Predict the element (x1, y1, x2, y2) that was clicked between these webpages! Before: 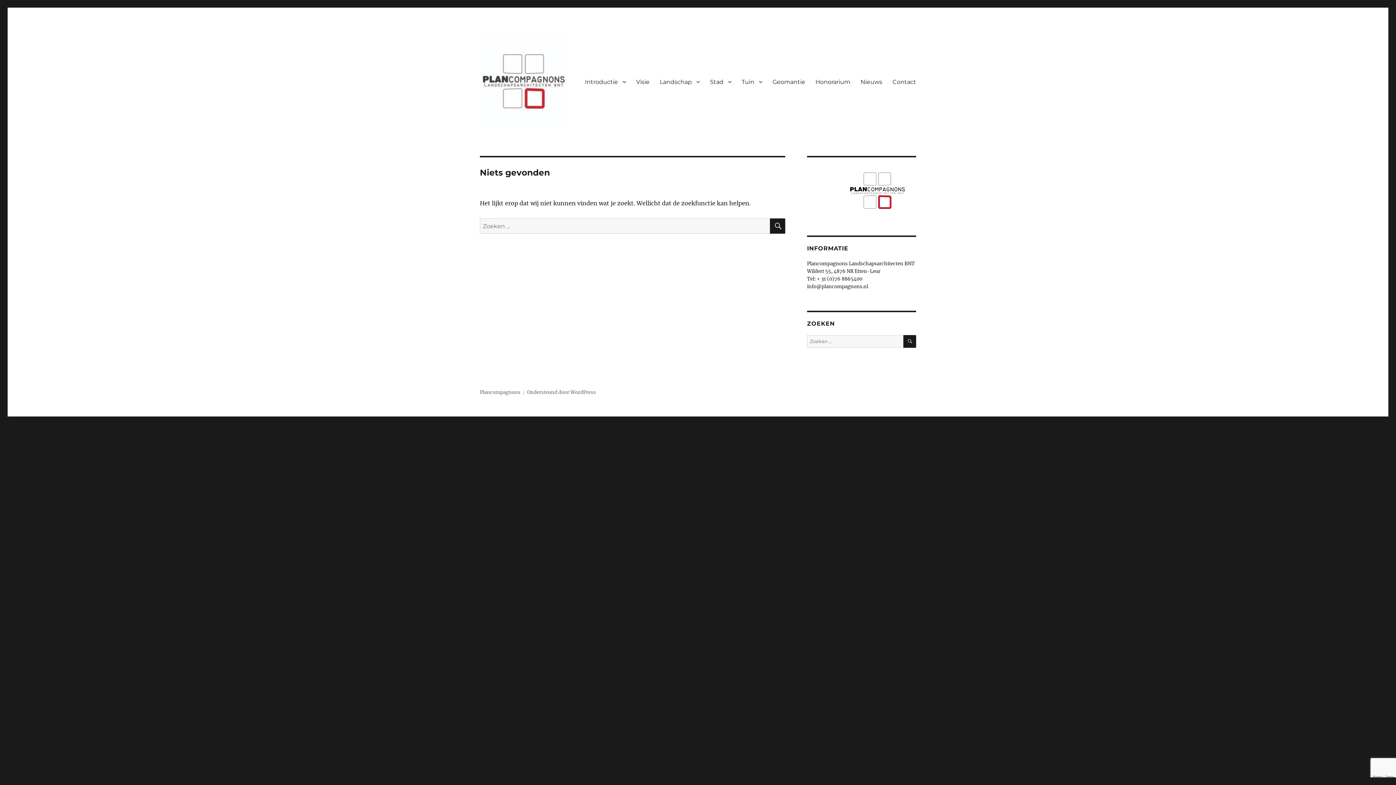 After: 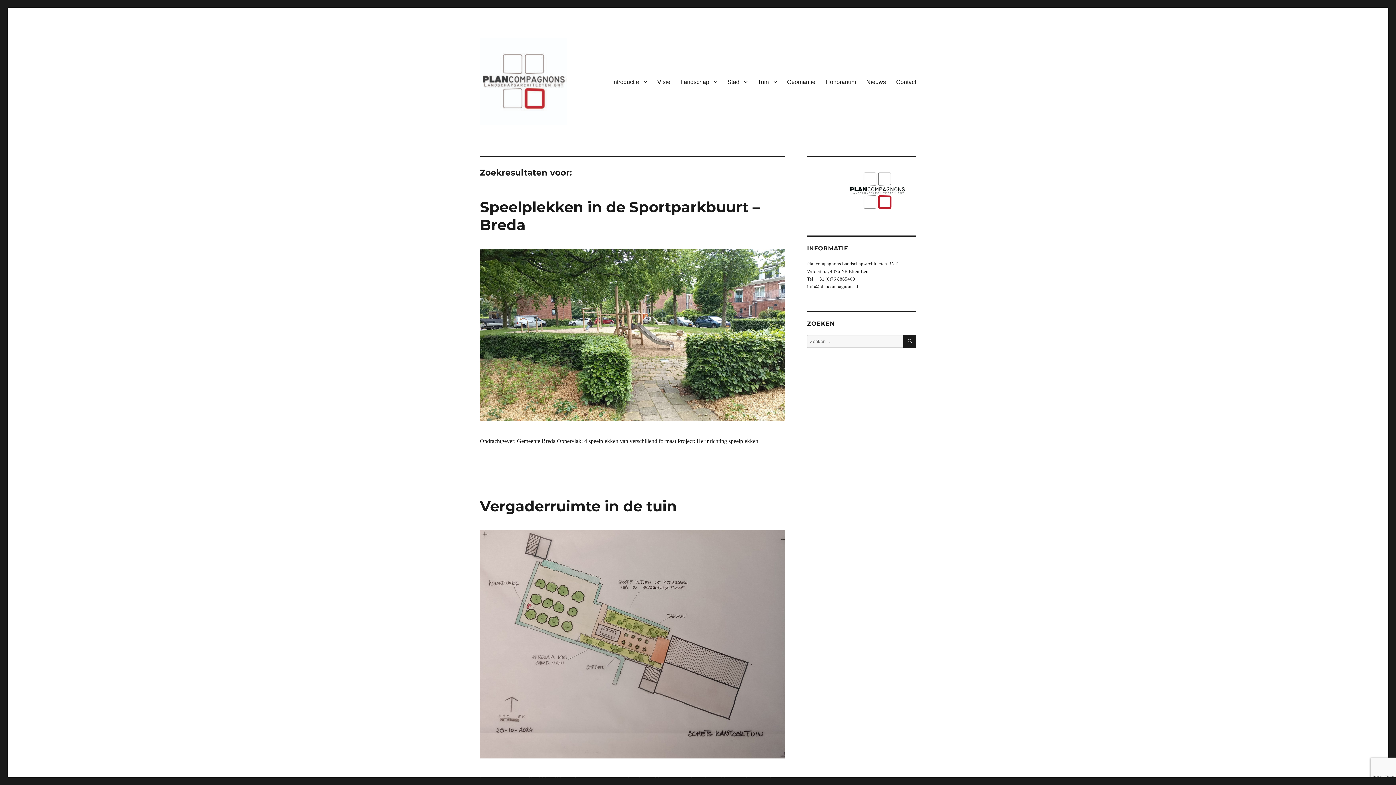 Action: label: ZOEKEN bbox: (903, 335, 916, 347)